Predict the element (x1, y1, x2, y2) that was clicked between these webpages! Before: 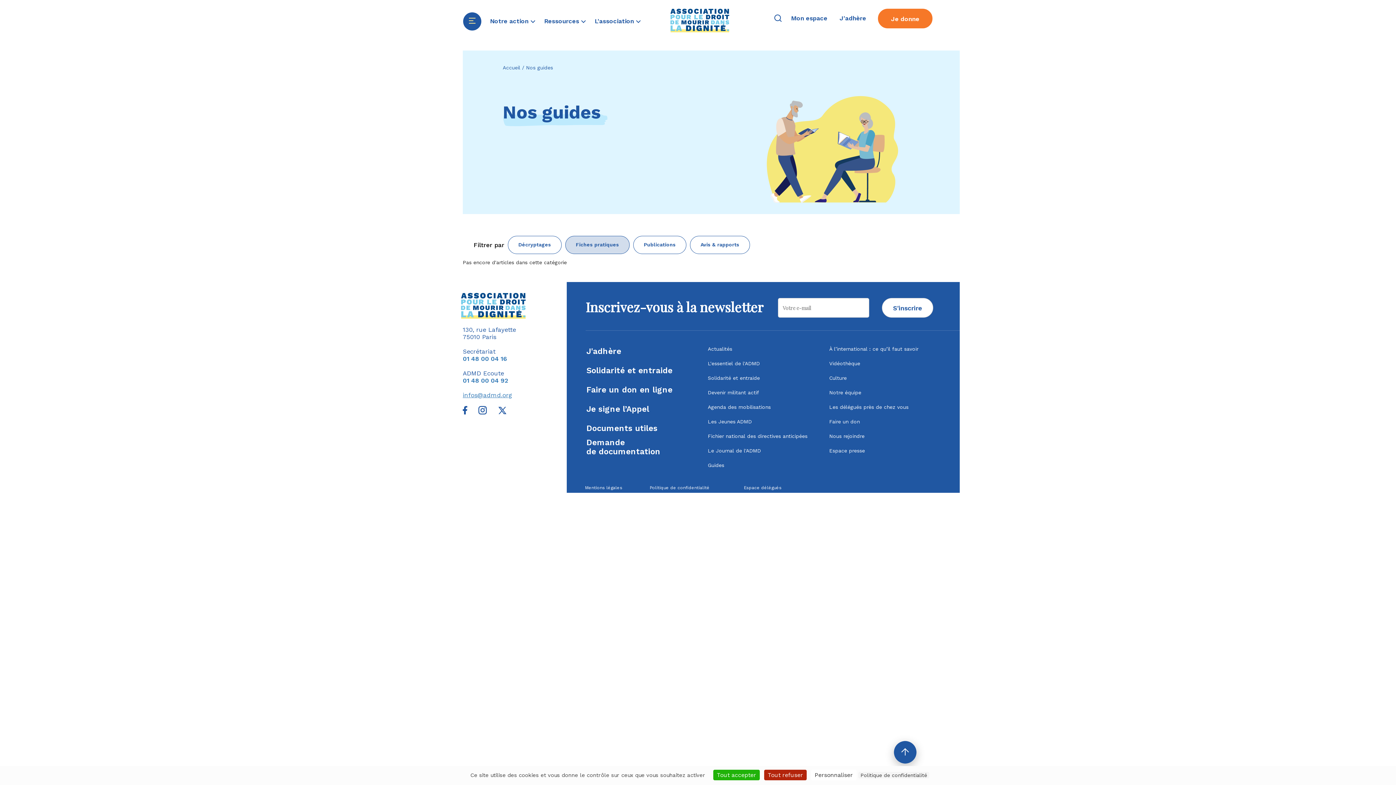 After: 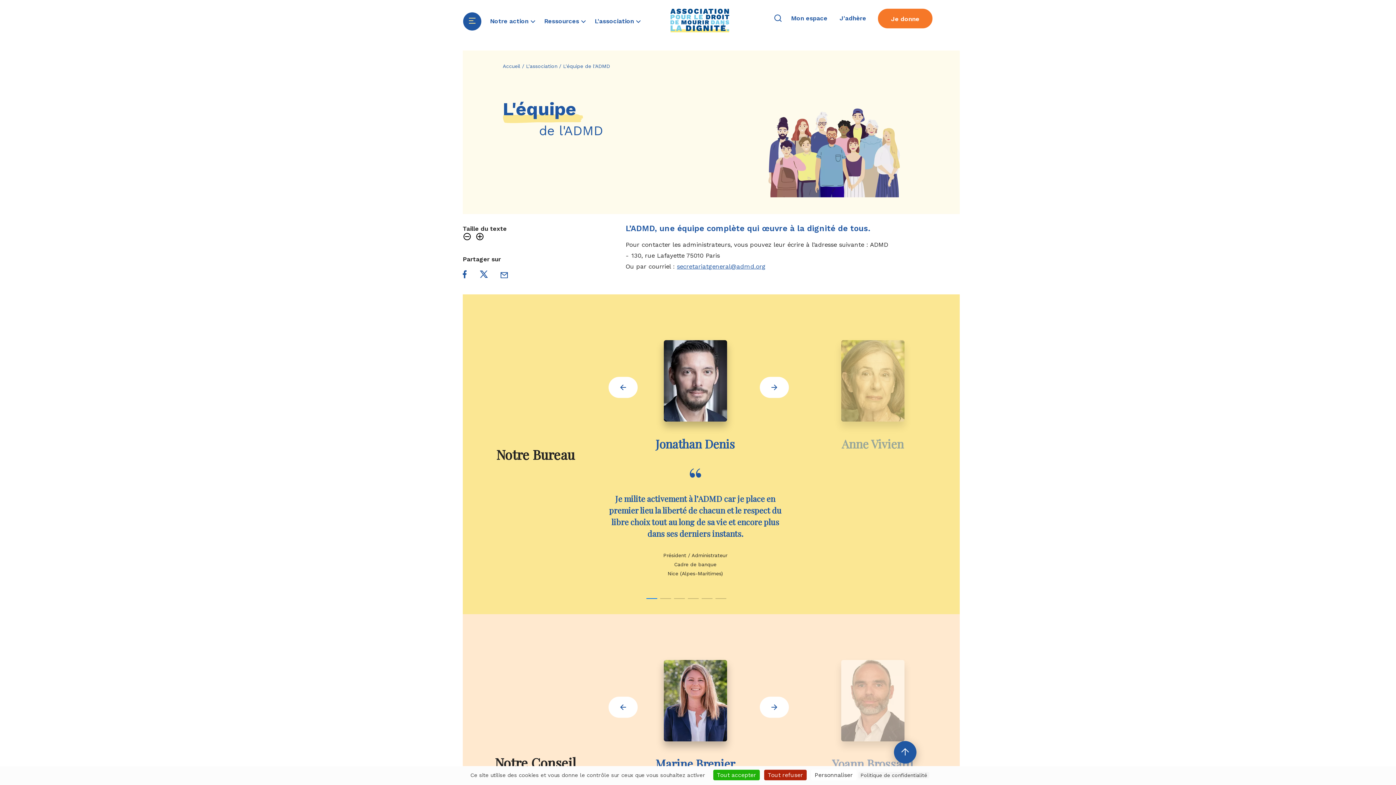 Action: label: Notre équipe bbox: (829, 389, 861, 395)